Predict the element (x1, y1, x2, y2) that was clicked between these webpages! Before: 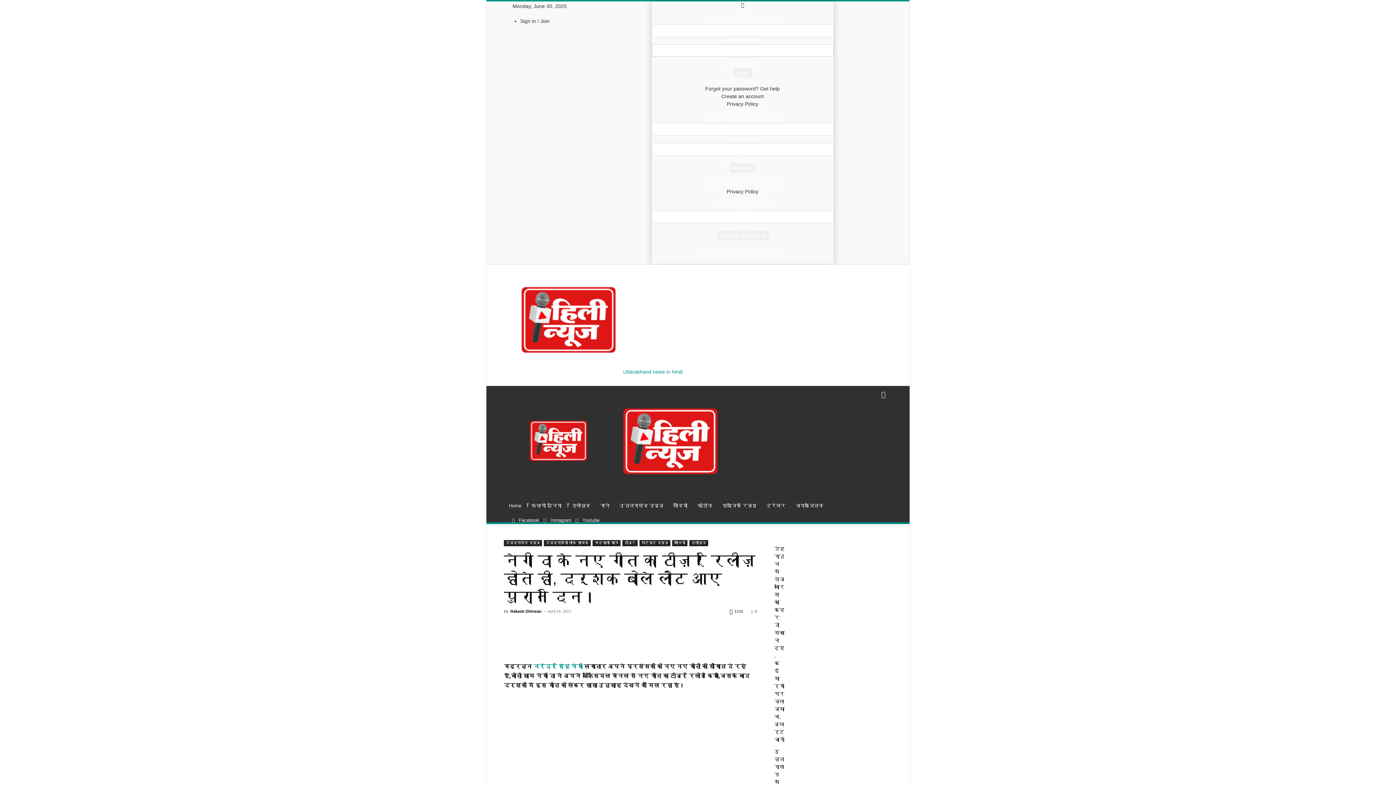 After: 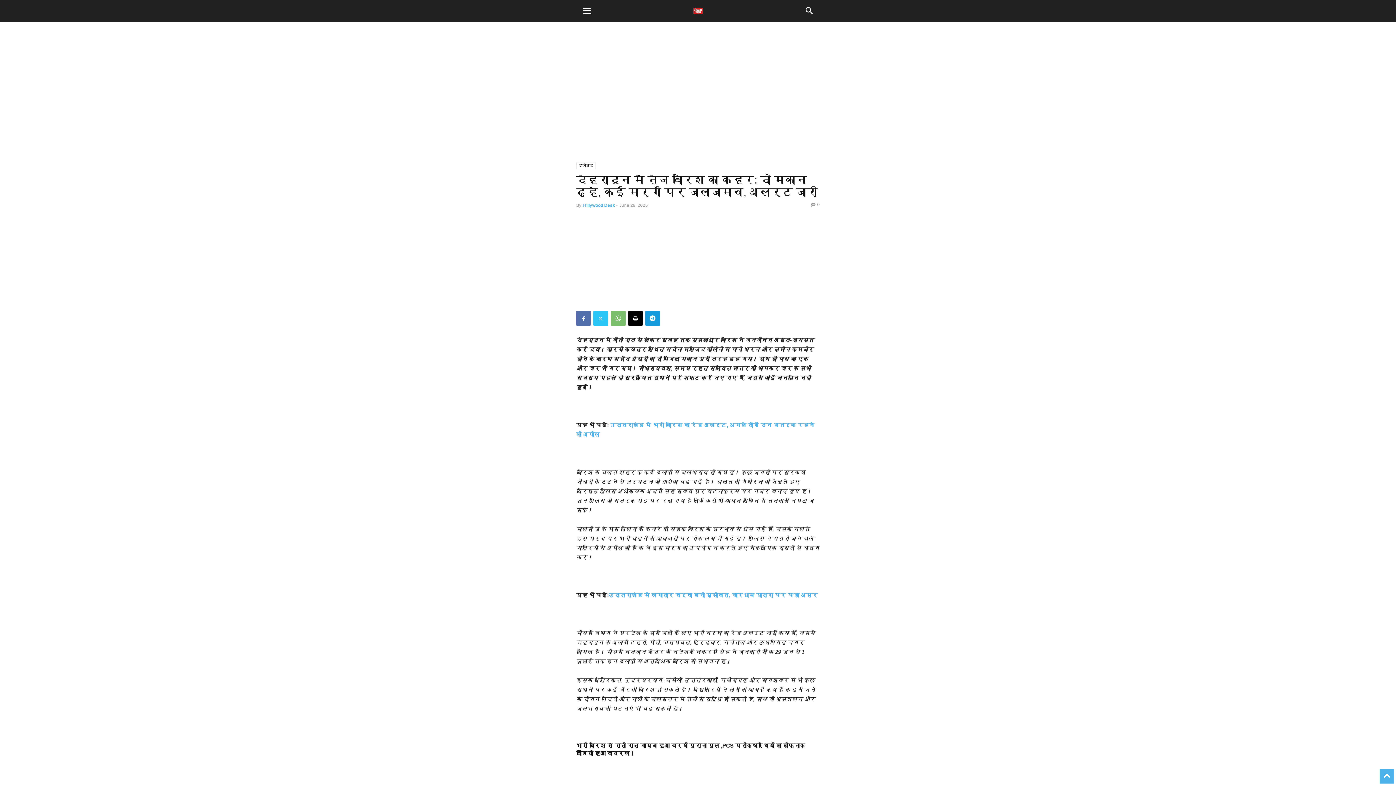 Action: bbox: (774, 545, 784, 744) label: देहरादून में तेज बारिश का कहर: दो मकान ढहे, कई मार्गों पर जलजमाव, अलर्ट जारी